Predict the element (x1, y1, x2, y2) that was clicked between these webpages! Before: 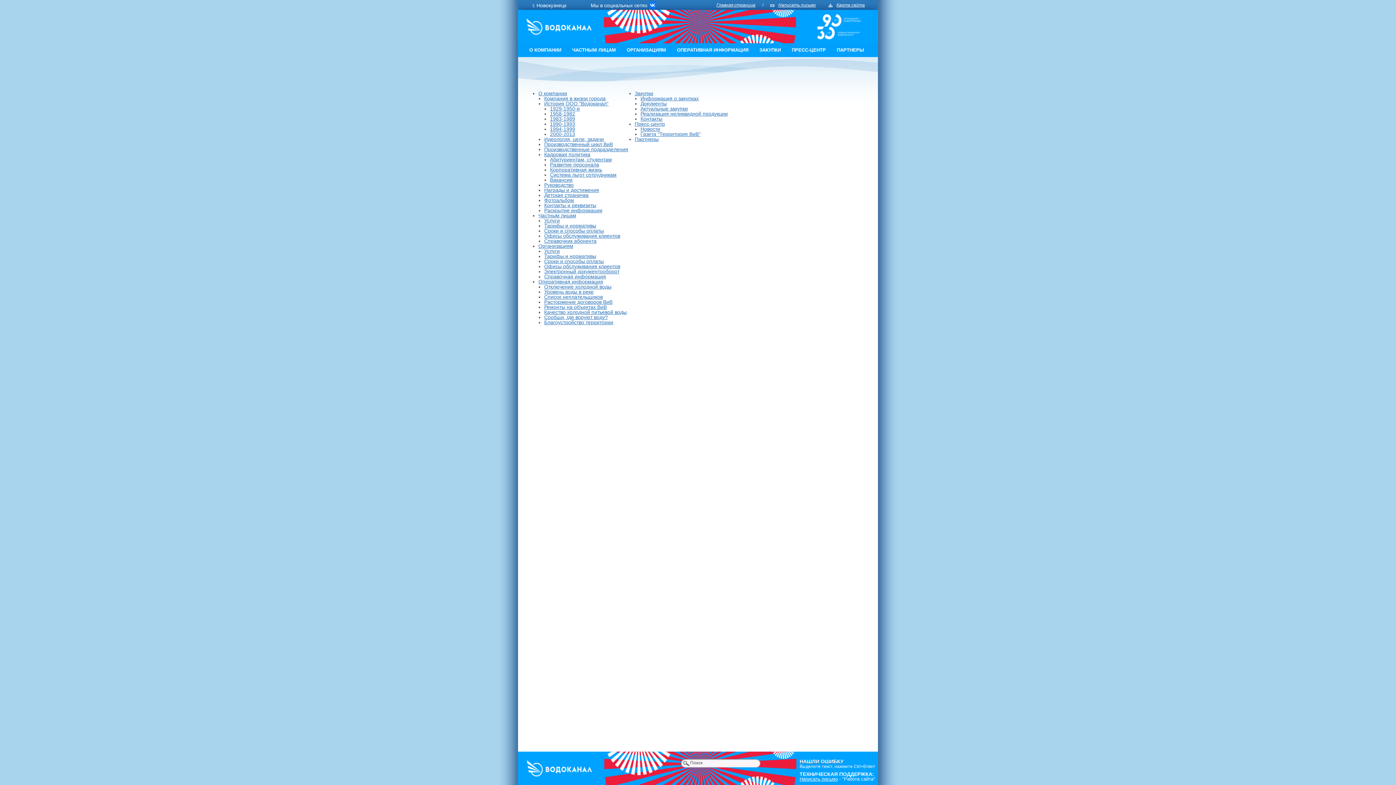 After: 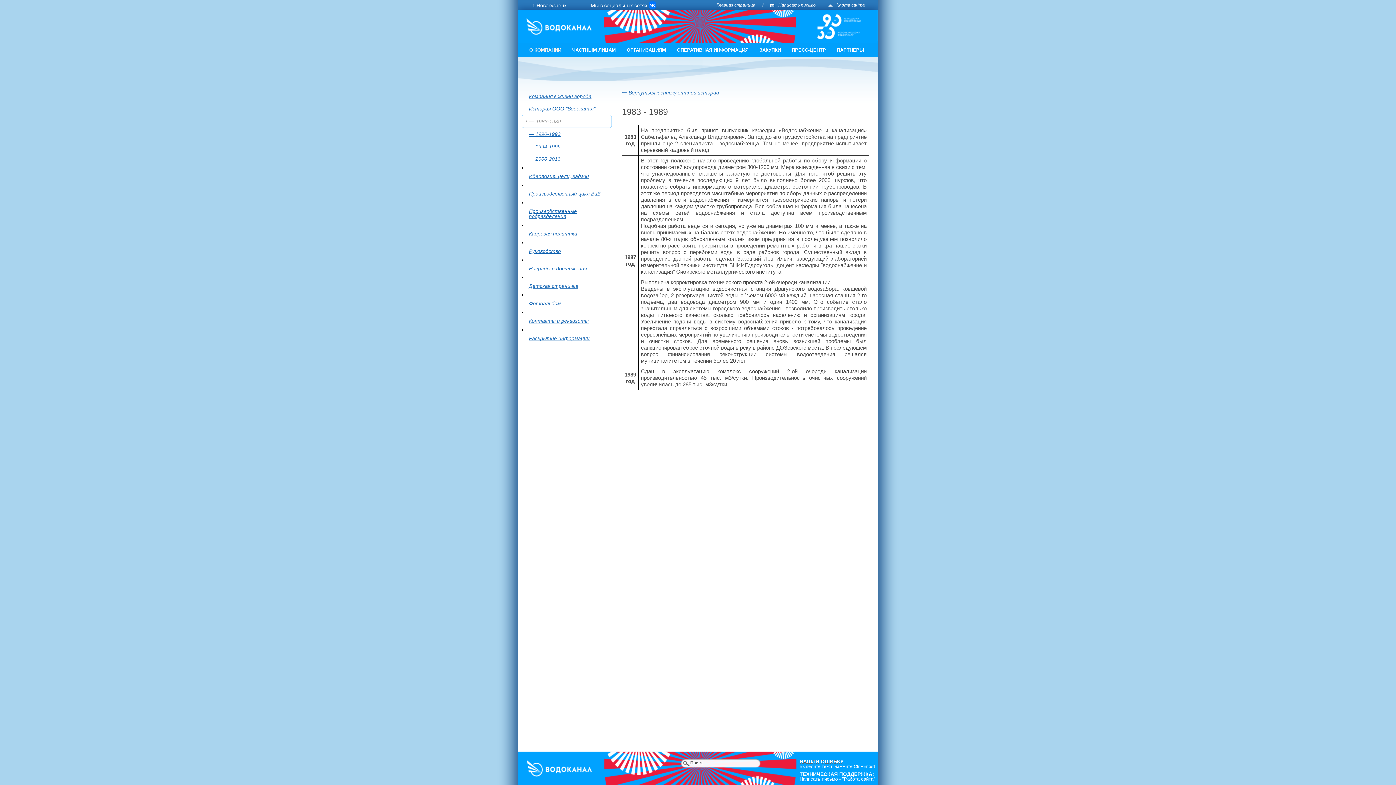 Action: bbox: (550, 116, 575, 121) label: 1983-1989